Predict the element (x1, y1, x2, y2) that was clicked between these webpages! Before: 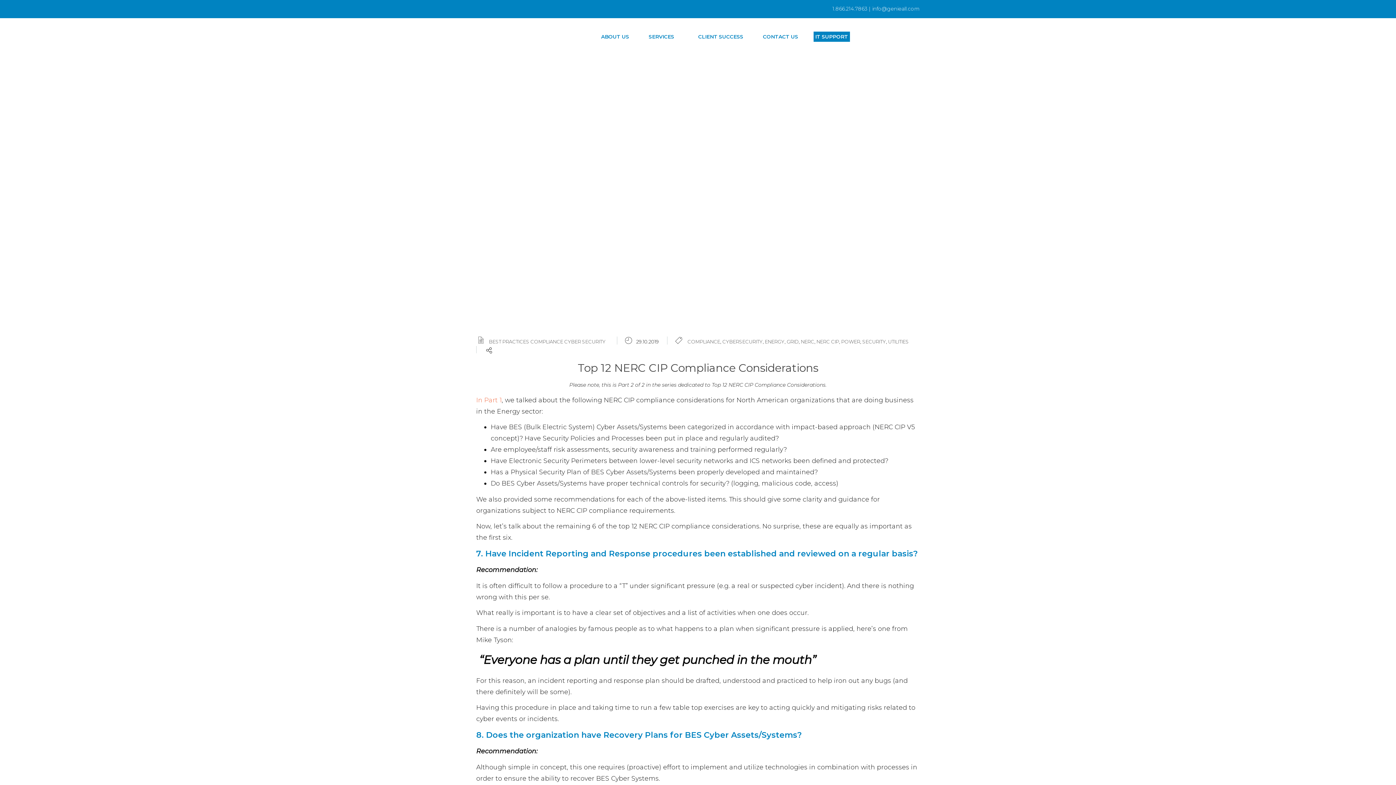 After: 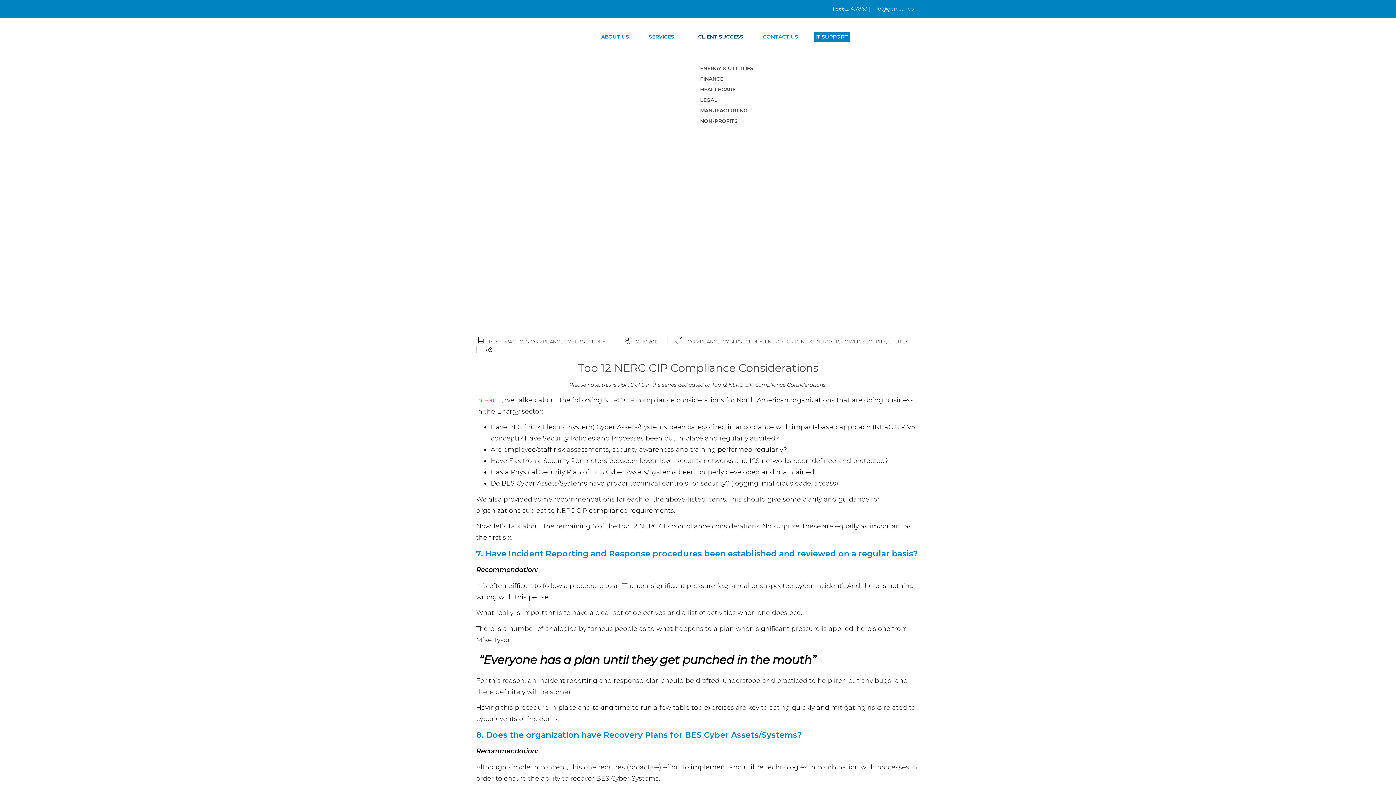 Action: label: CLIENT SUCCESS bbox: (690, 16, 751, 57)